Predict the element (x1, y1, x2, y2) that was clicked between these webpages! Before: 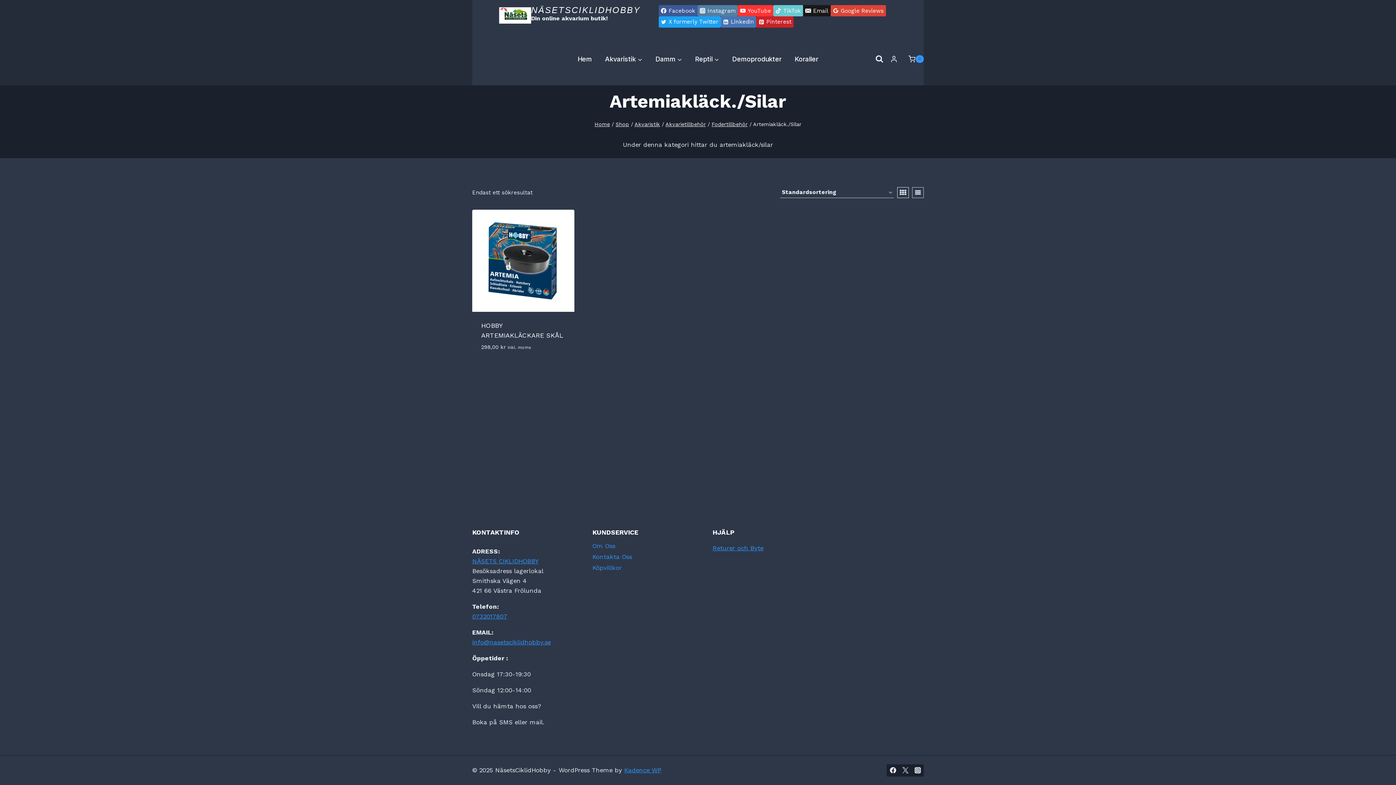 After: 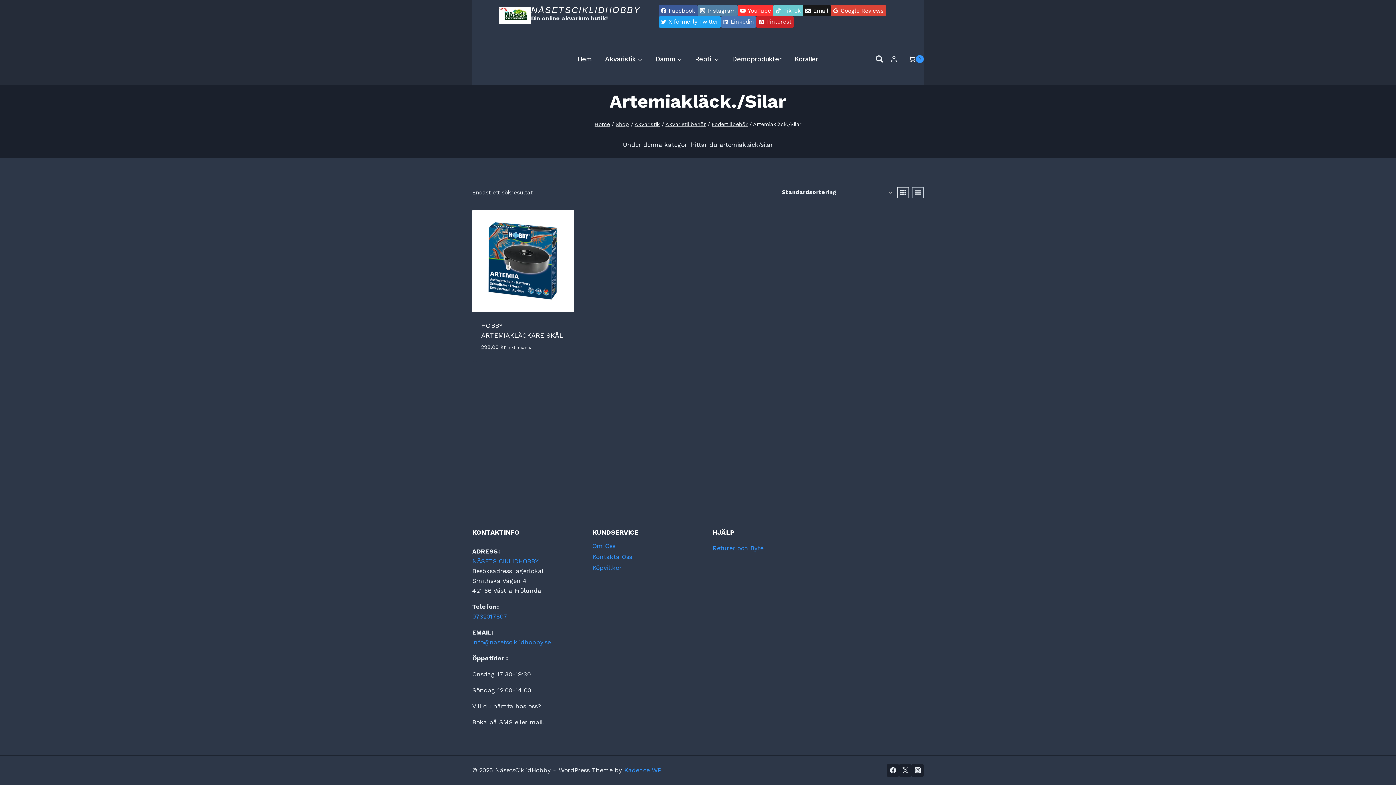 Action: bbox: (773, 5, 803, 16) label: TikTok